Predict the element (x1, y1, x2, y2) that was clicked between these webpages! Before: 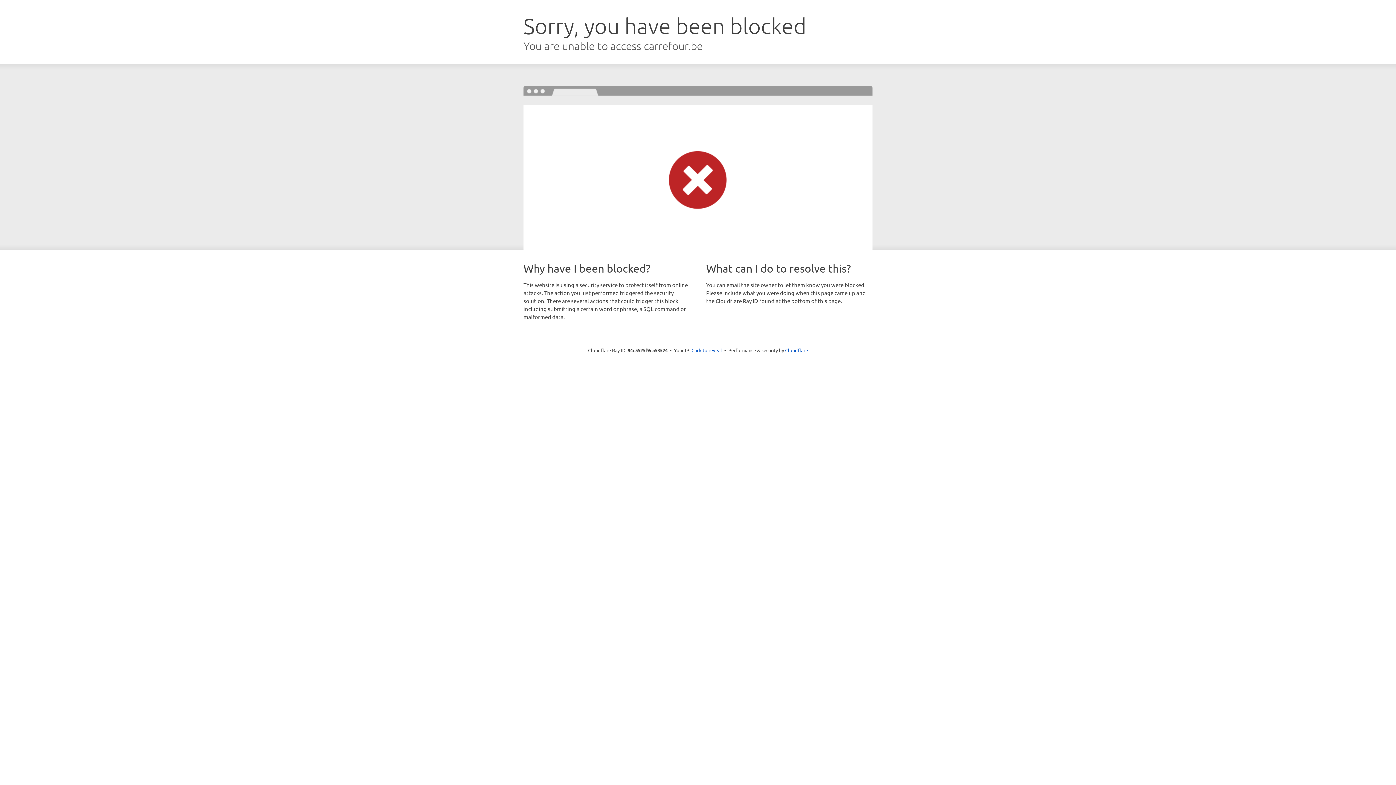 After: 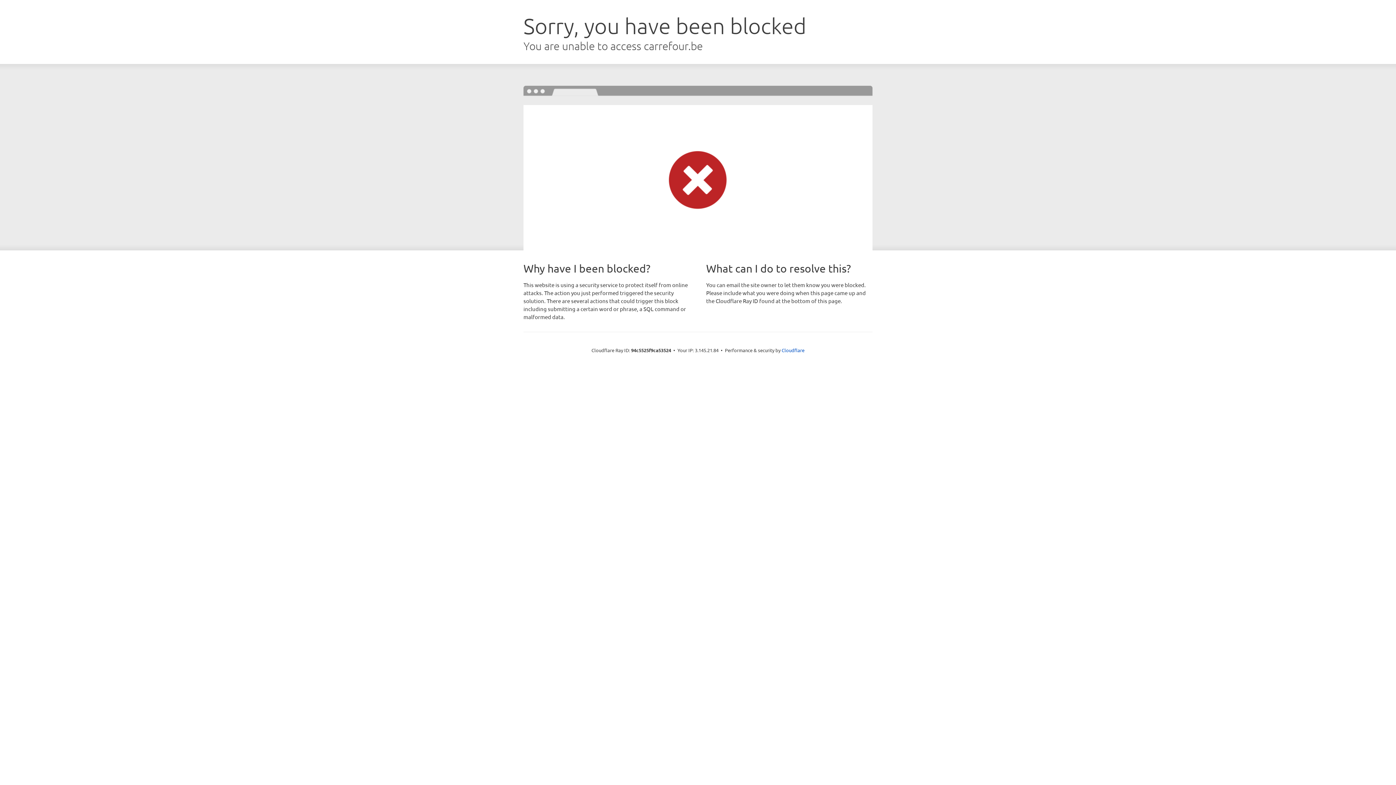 Action: bbox: (691, 346, 722, 353) label: Click to reveal